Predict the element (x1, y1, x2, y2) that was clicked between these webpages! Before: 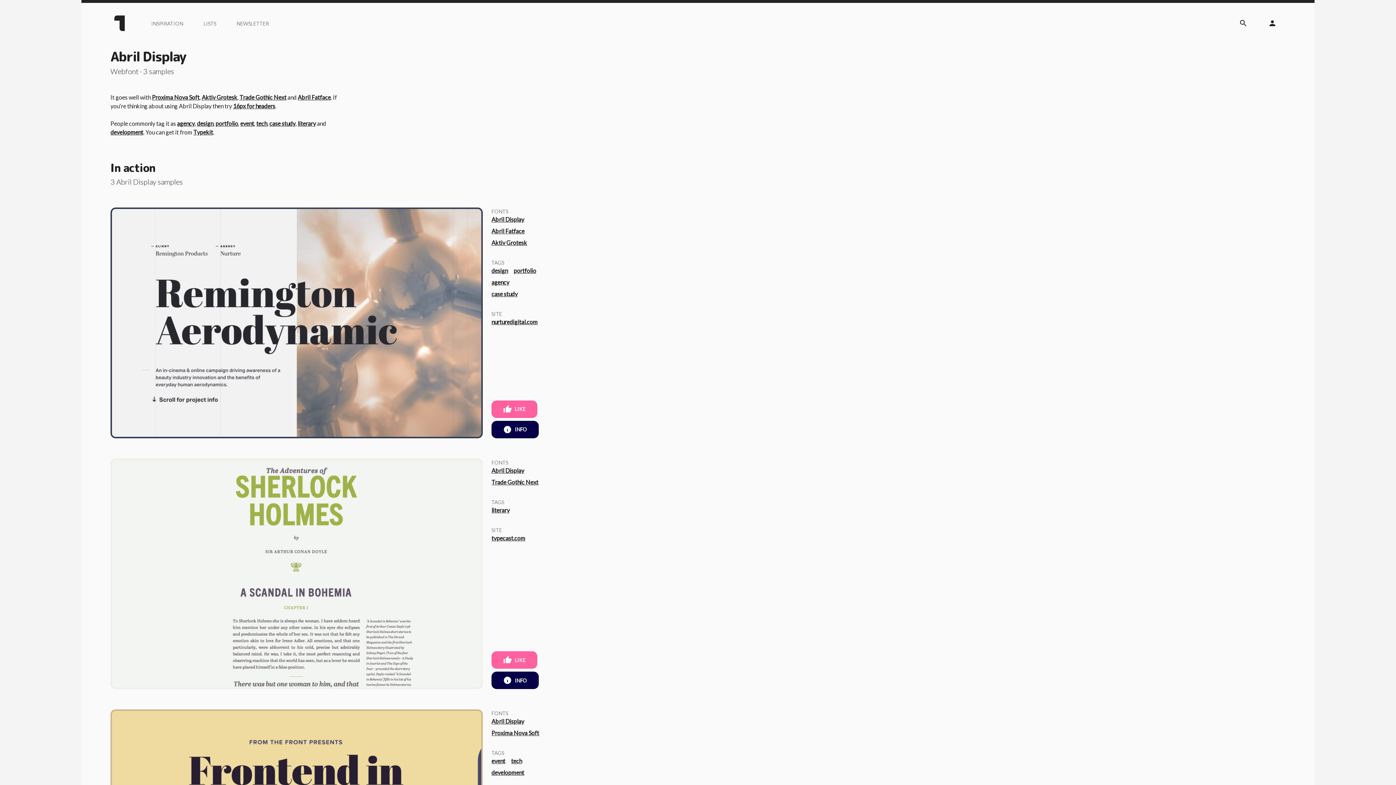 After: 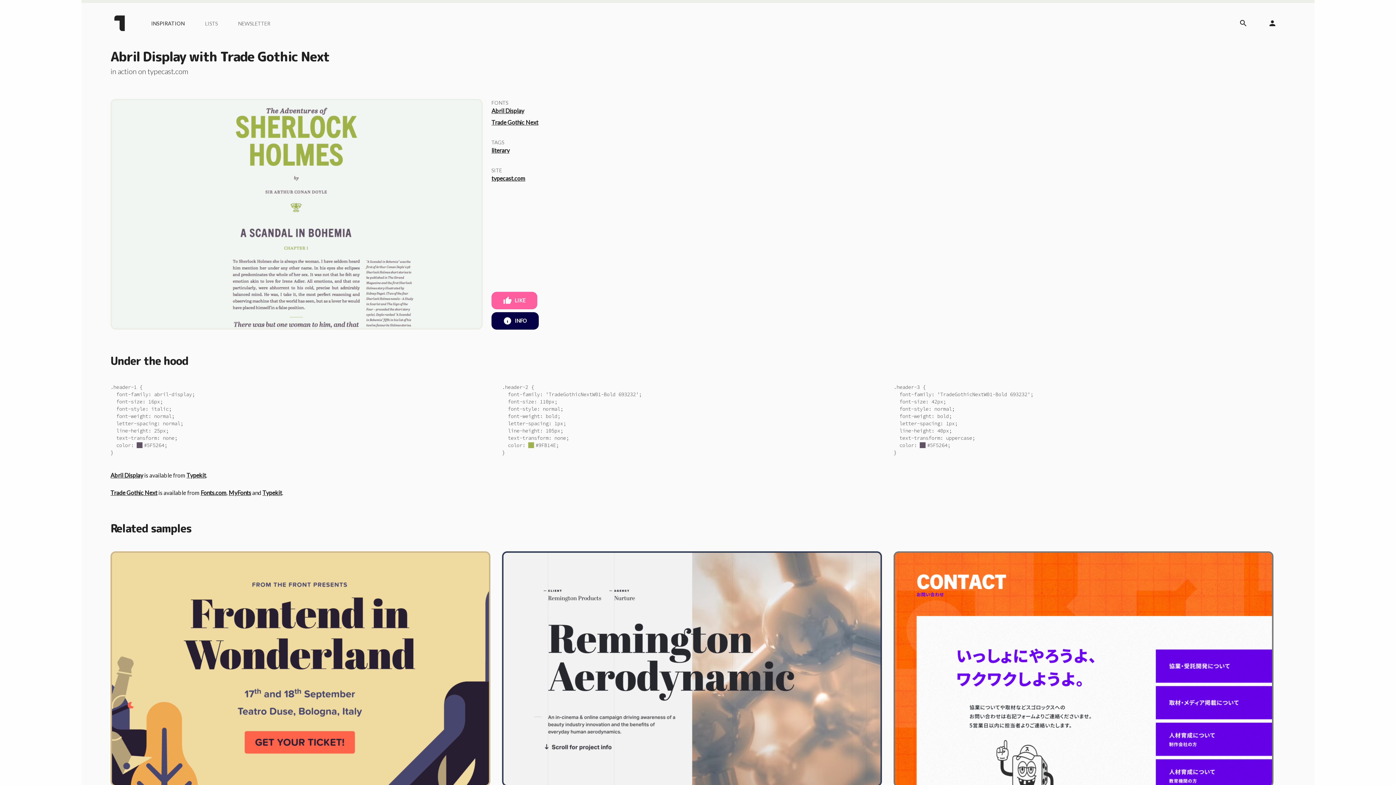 Action: bbox: (110, 458, 482, 689)